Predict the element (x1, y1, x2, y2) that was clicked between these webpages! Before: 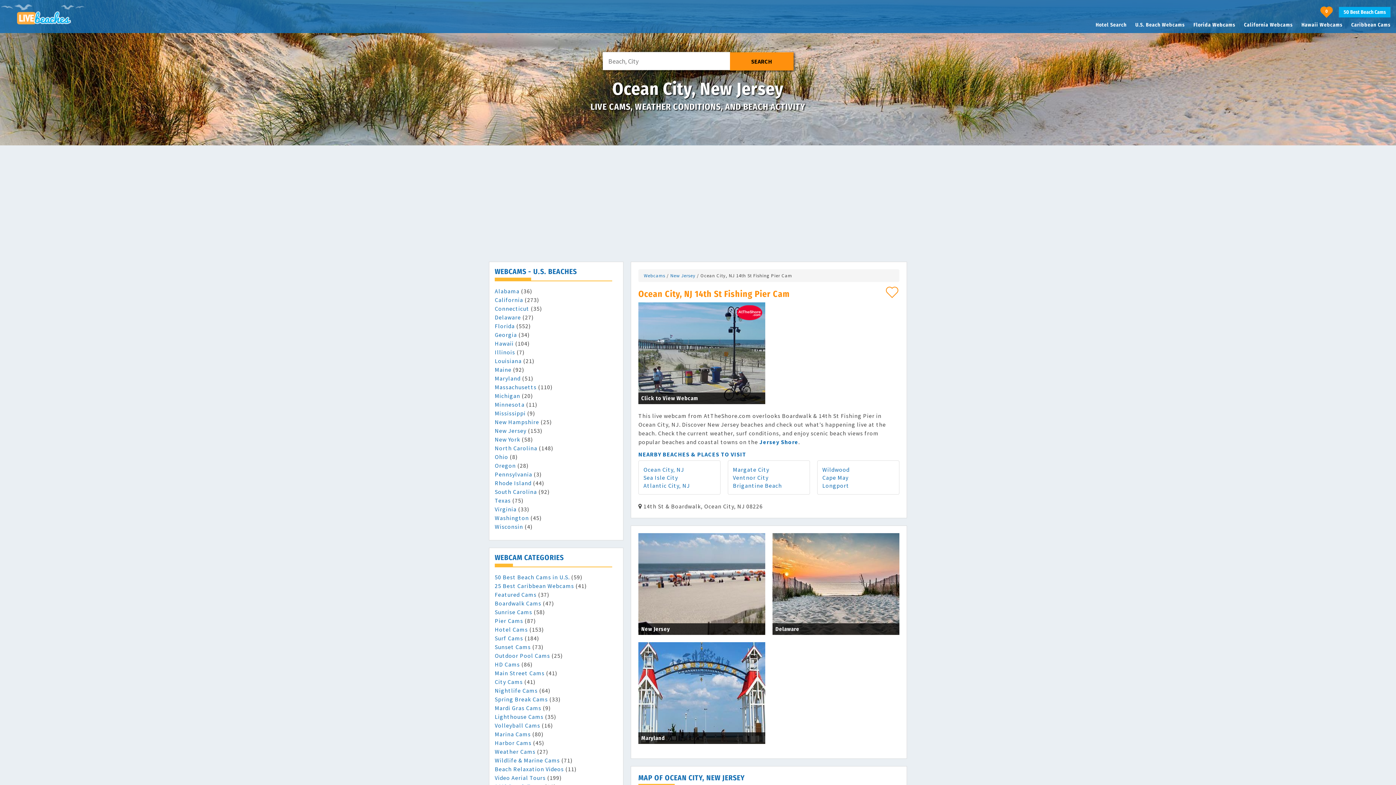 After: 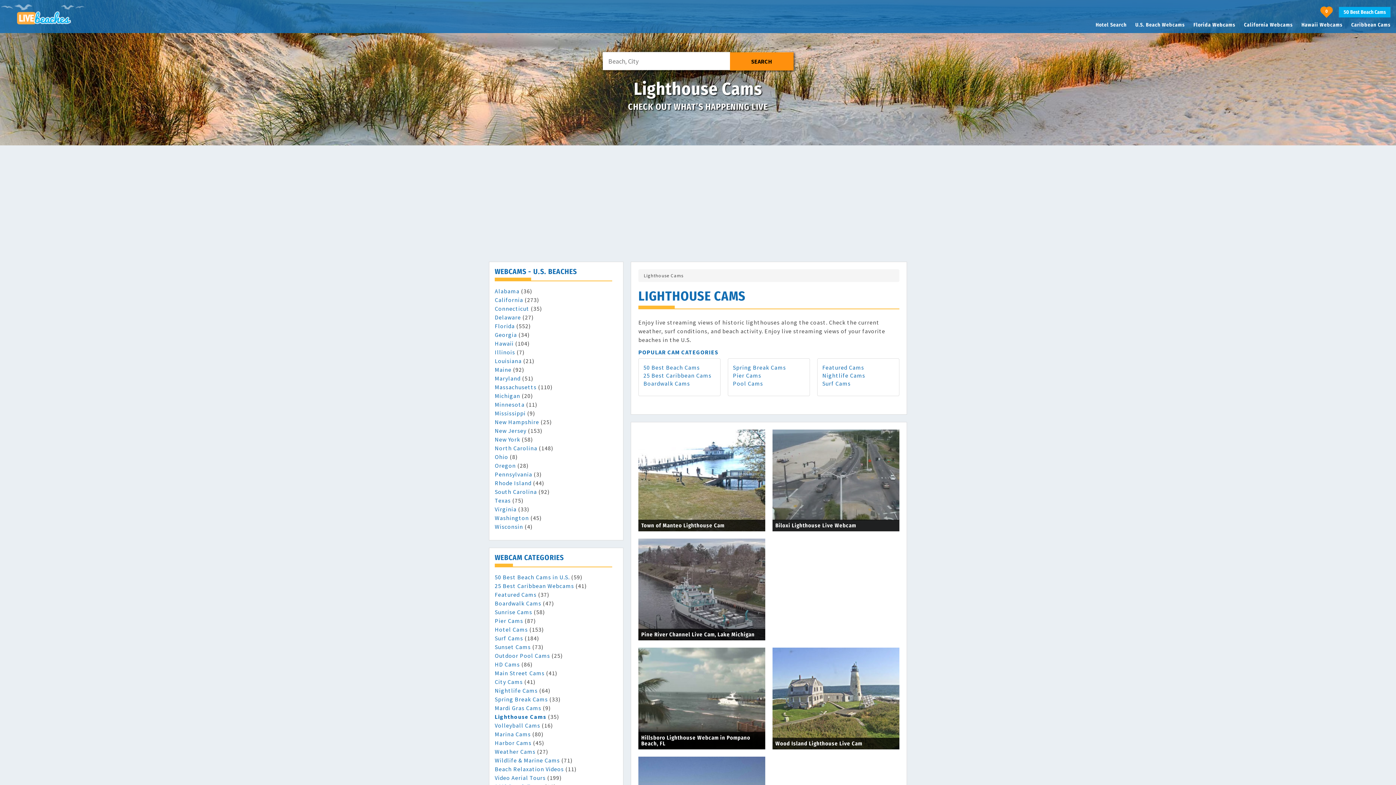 Action: label: Lighthouse Cams bbox: (494, 713, 543, 720)